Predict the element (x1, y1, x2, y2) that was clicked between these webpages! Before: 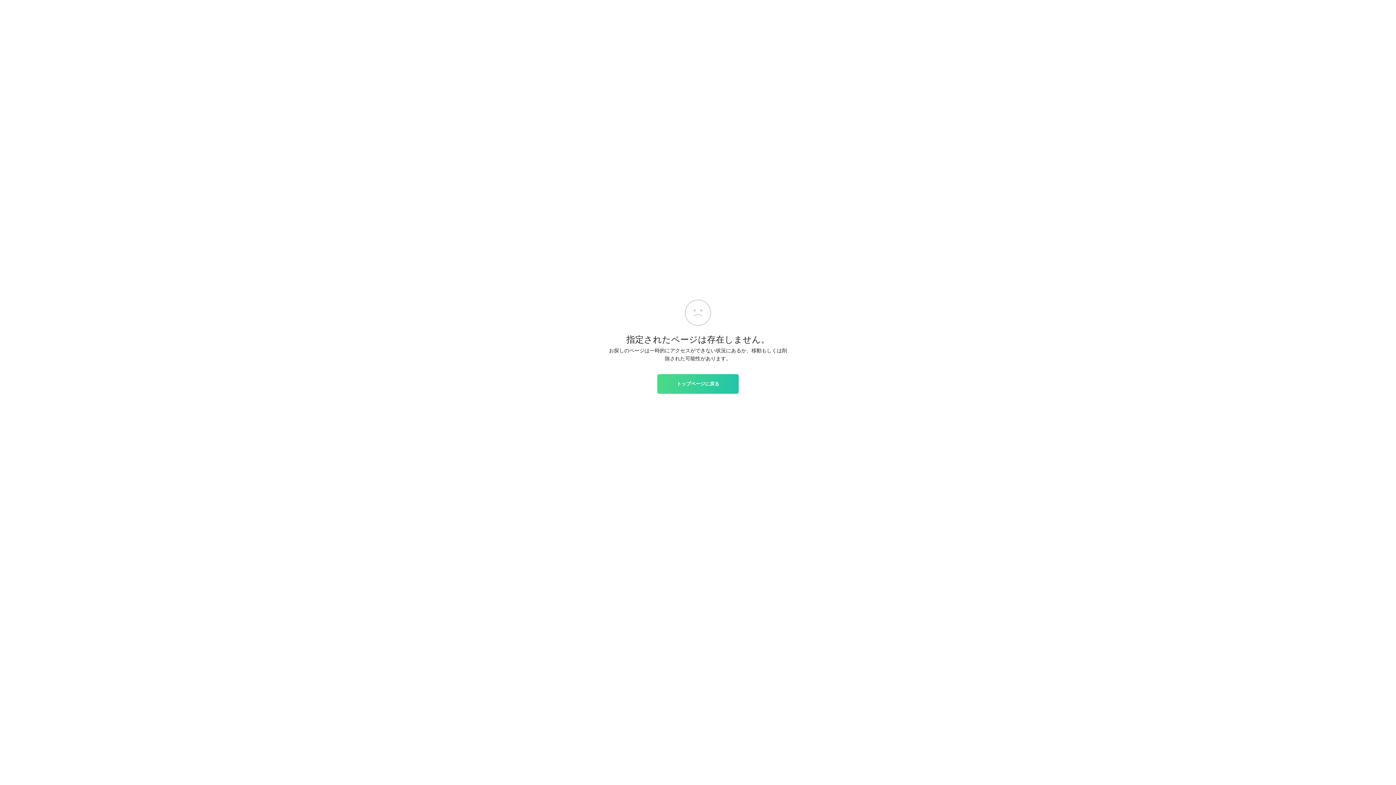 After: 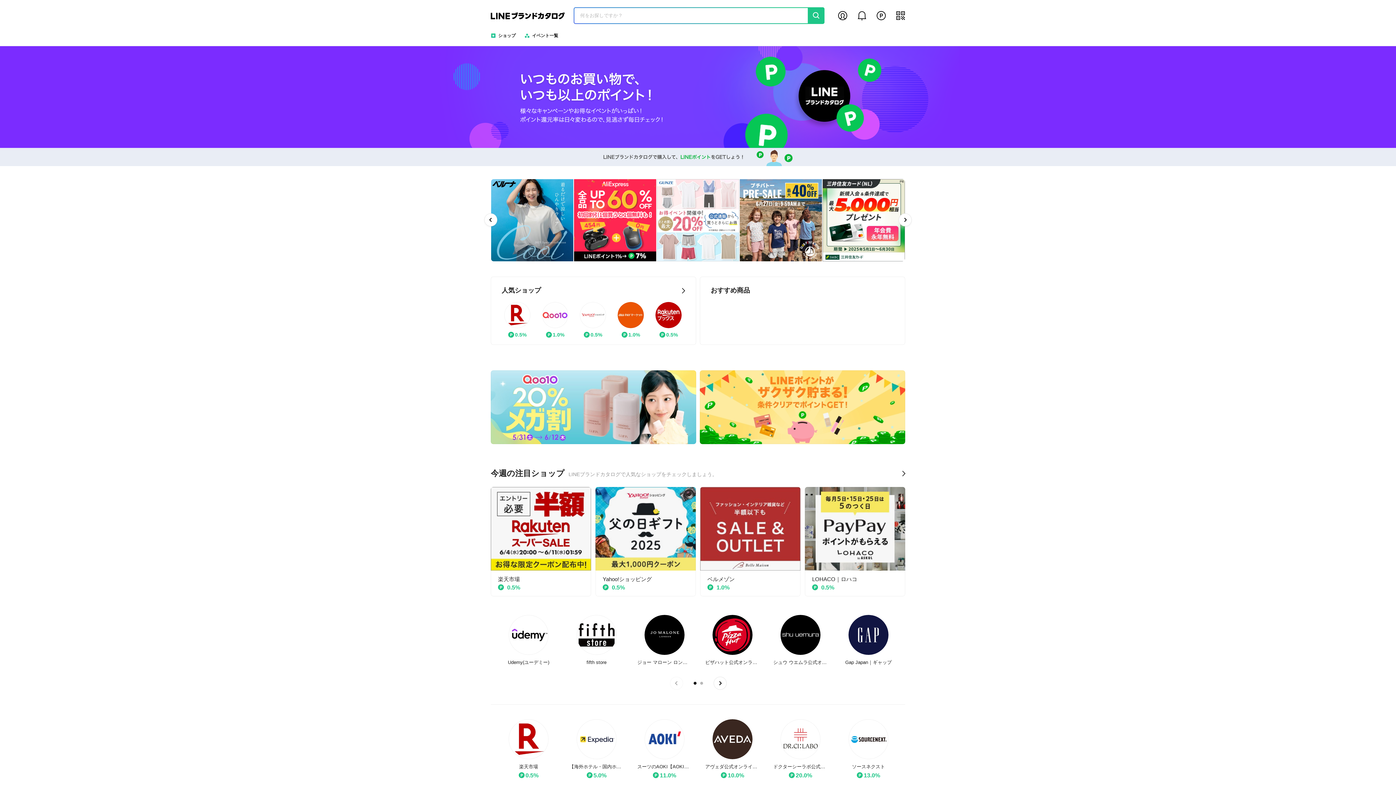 Action: label: トップページに戻る bbox: (657, 374, 738, 393)